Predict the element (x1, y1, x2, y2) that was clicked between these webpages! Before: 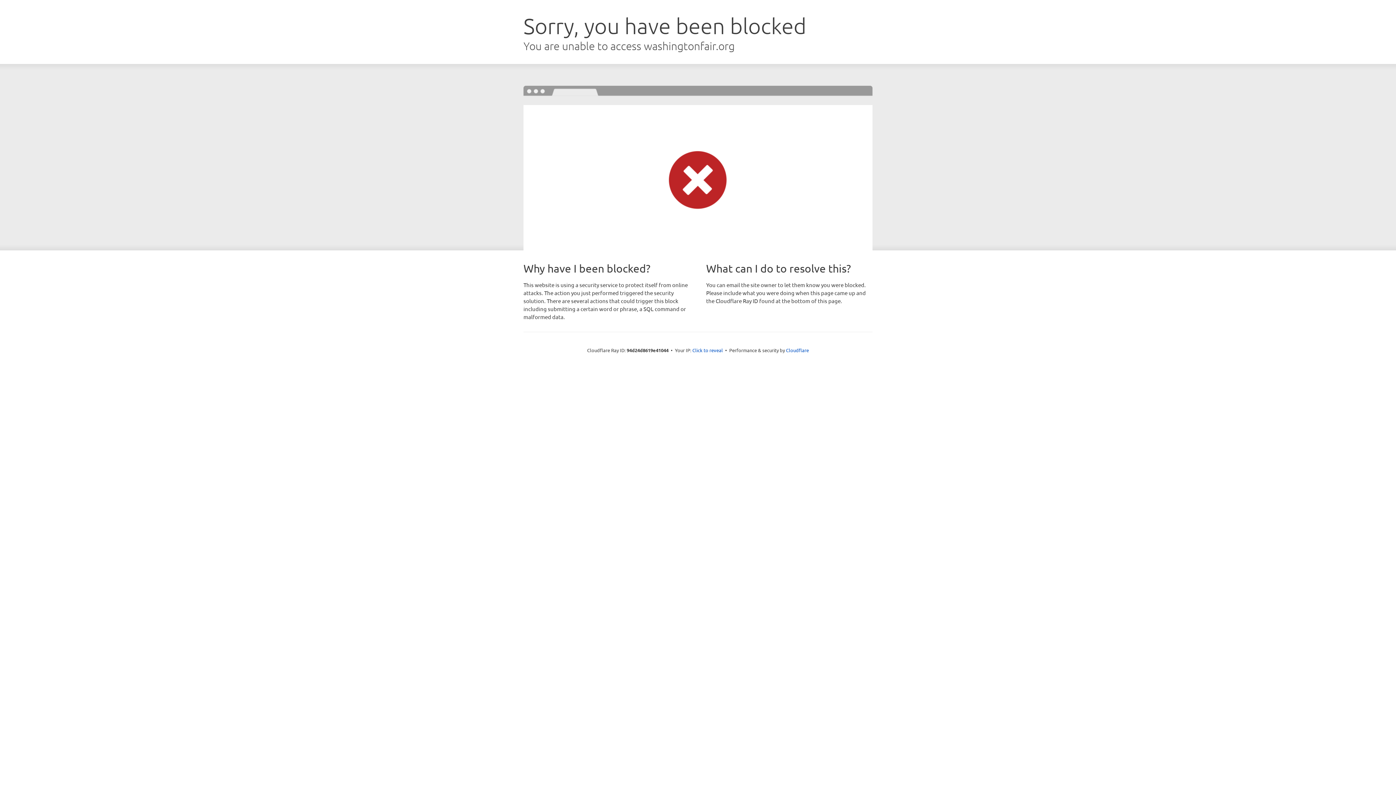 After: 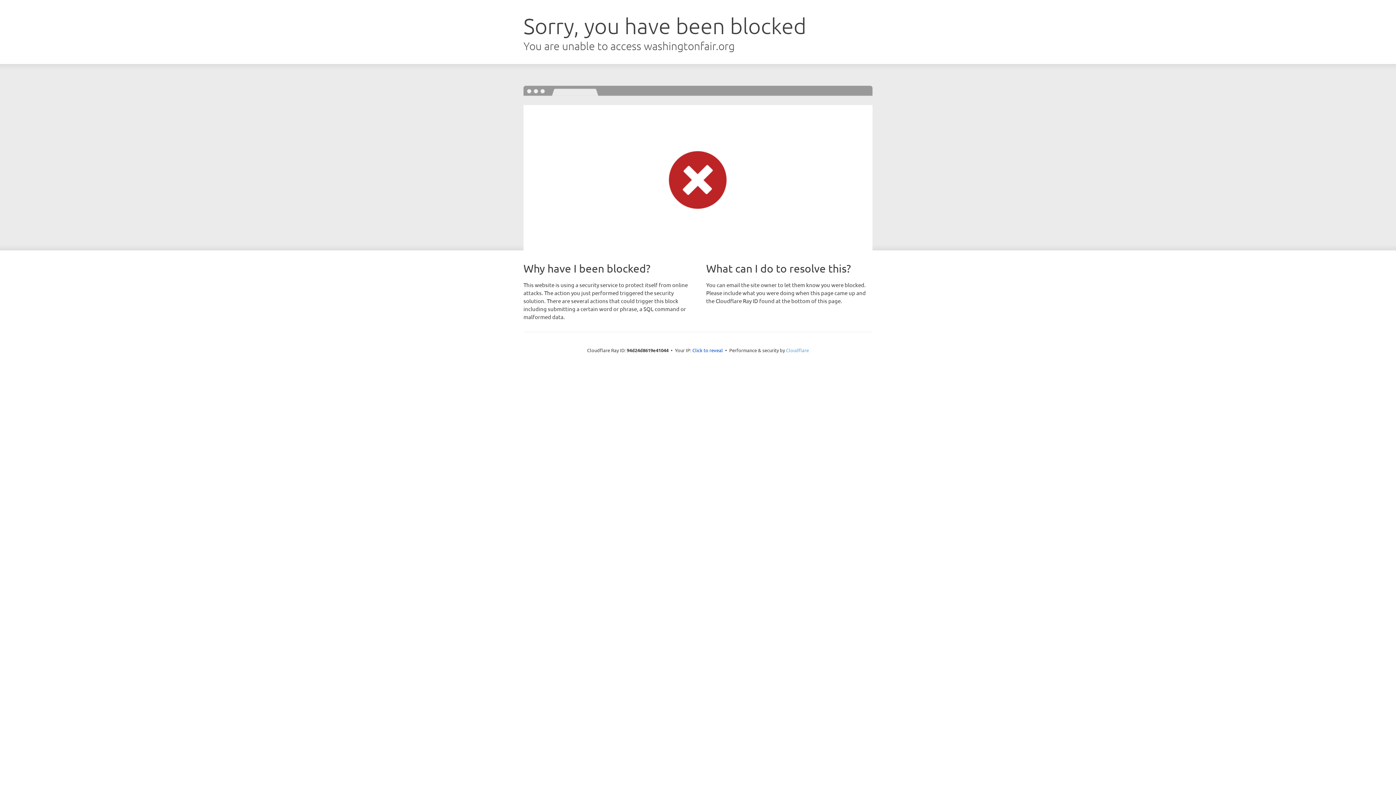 Action: label: Cloudflare bbox: (786, 347, 809, 353)